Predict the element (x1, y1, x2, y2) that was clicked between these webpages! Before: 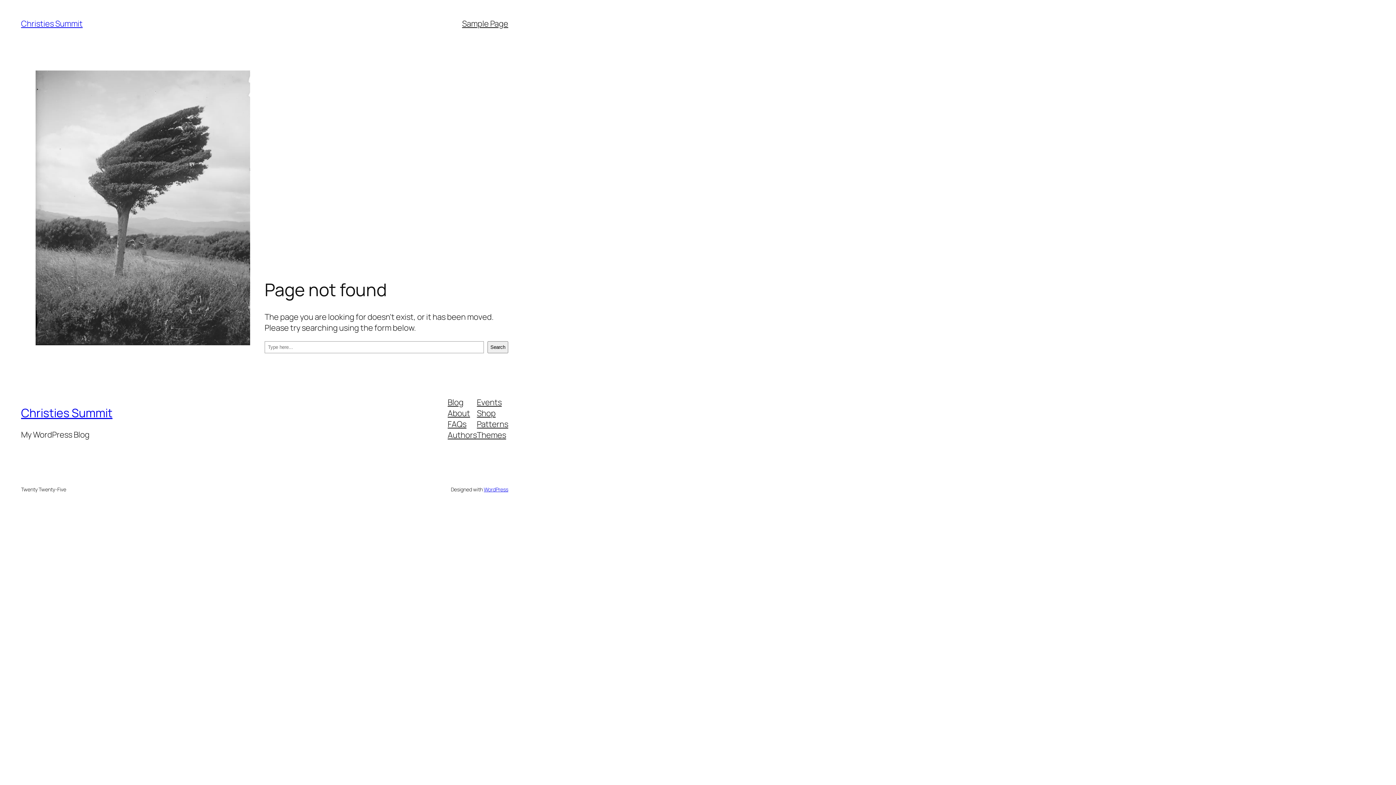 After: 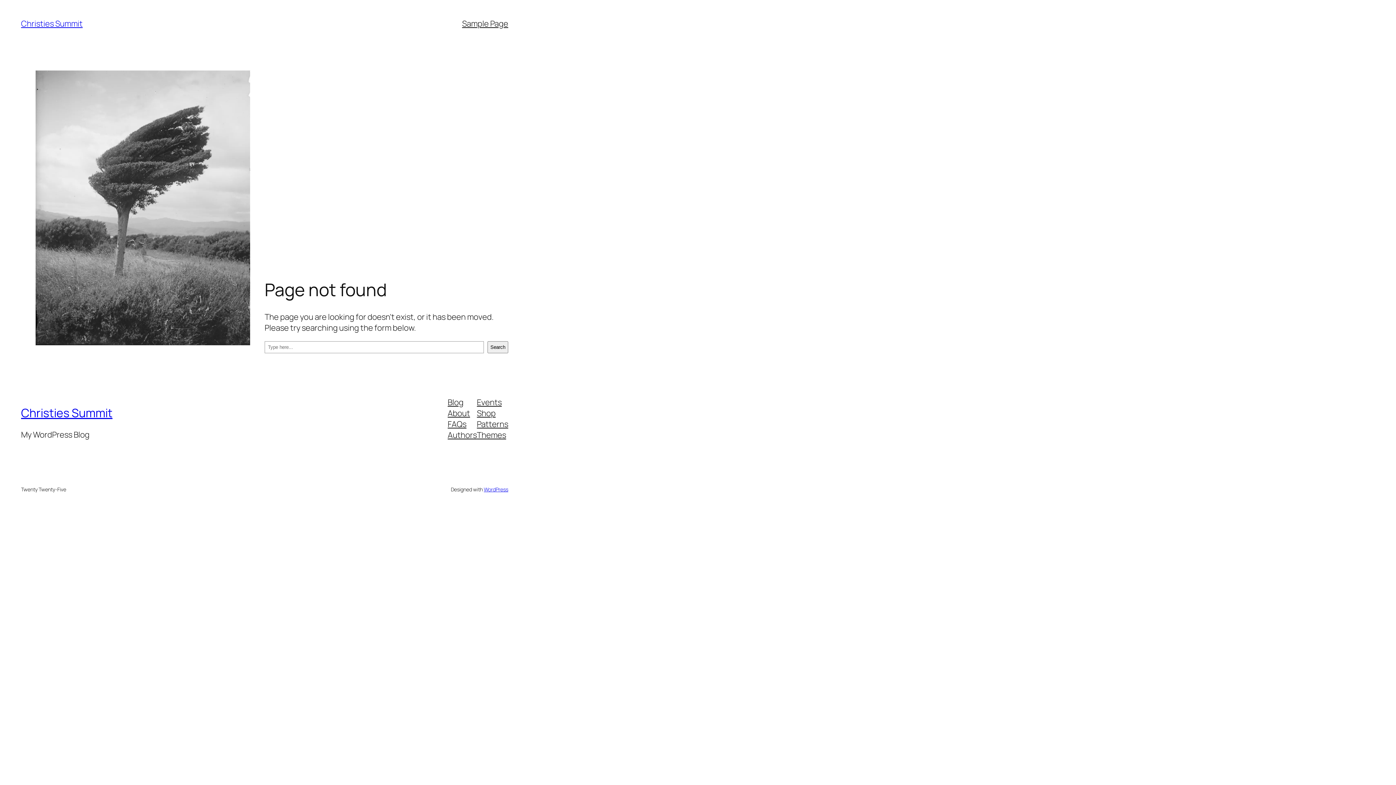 Action: label: Blog bbox: (447, 396, 463, 407)